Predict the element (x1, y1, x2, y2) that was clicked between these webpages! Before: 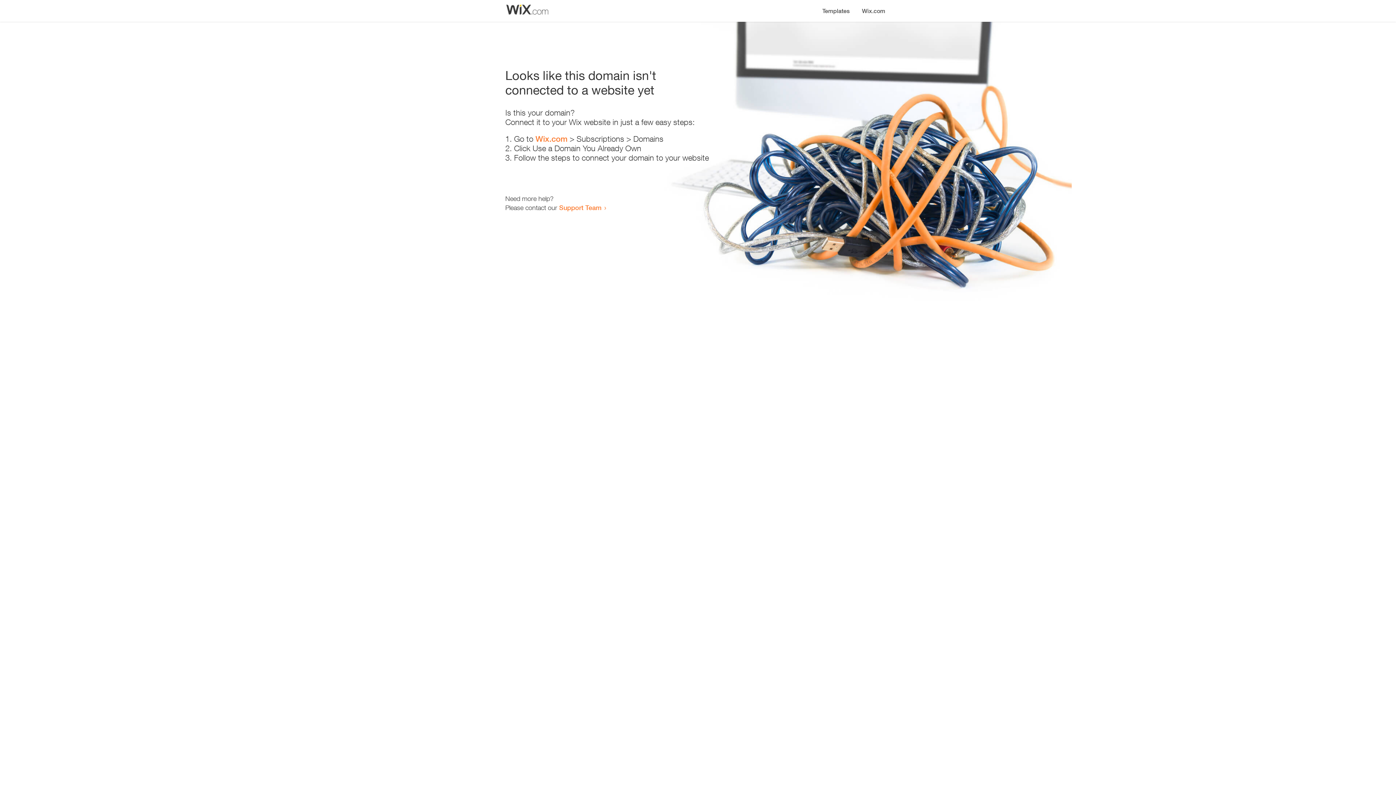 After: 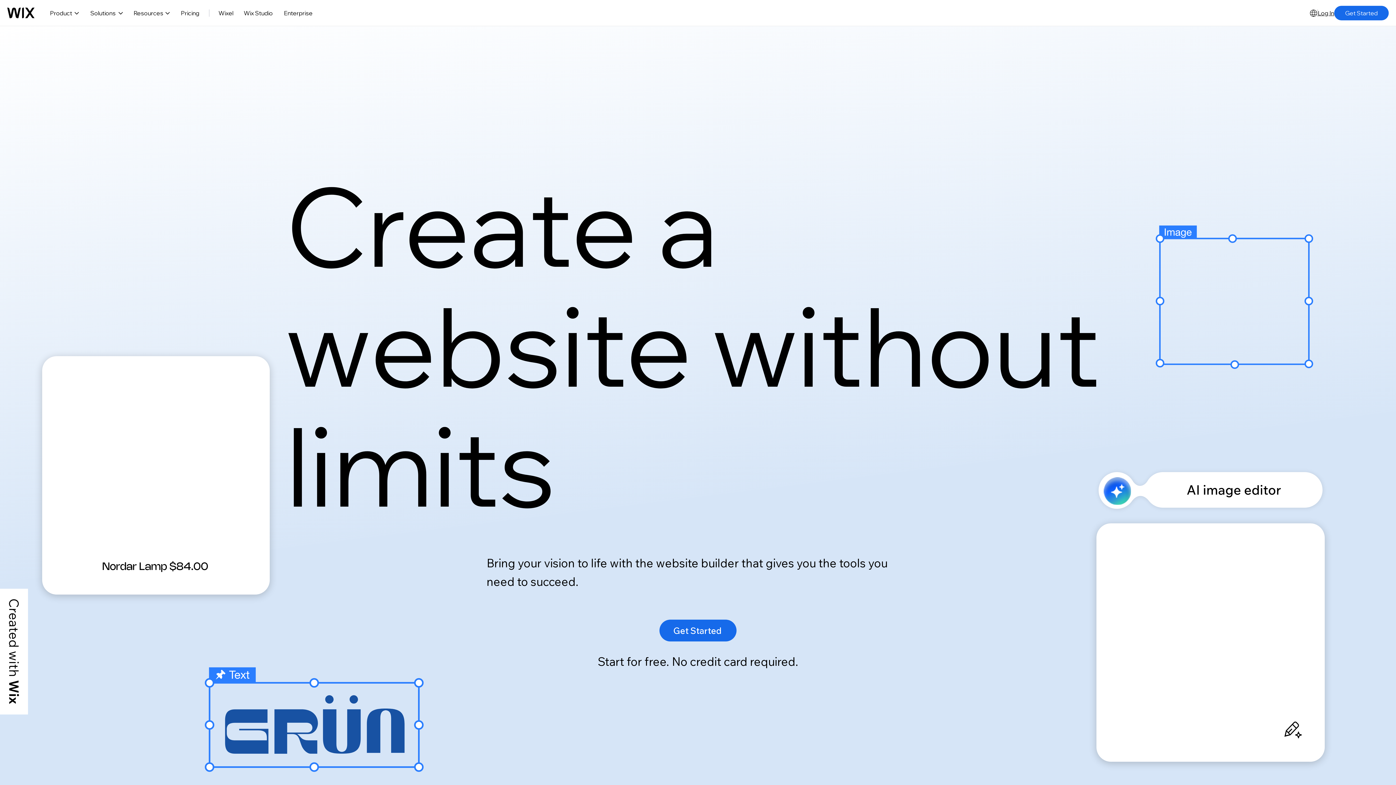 Action: label: Wix.com bbox: (535, 134, 567, 143)